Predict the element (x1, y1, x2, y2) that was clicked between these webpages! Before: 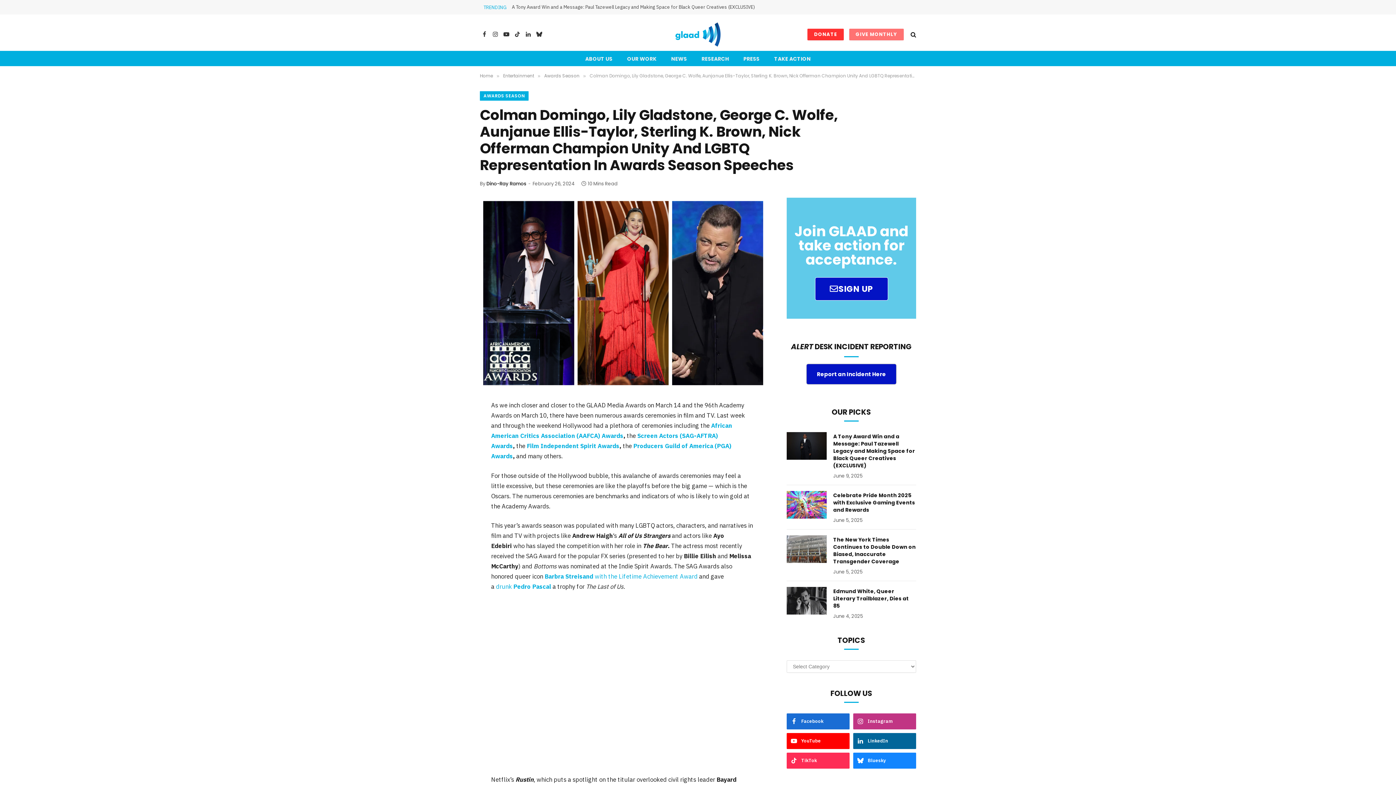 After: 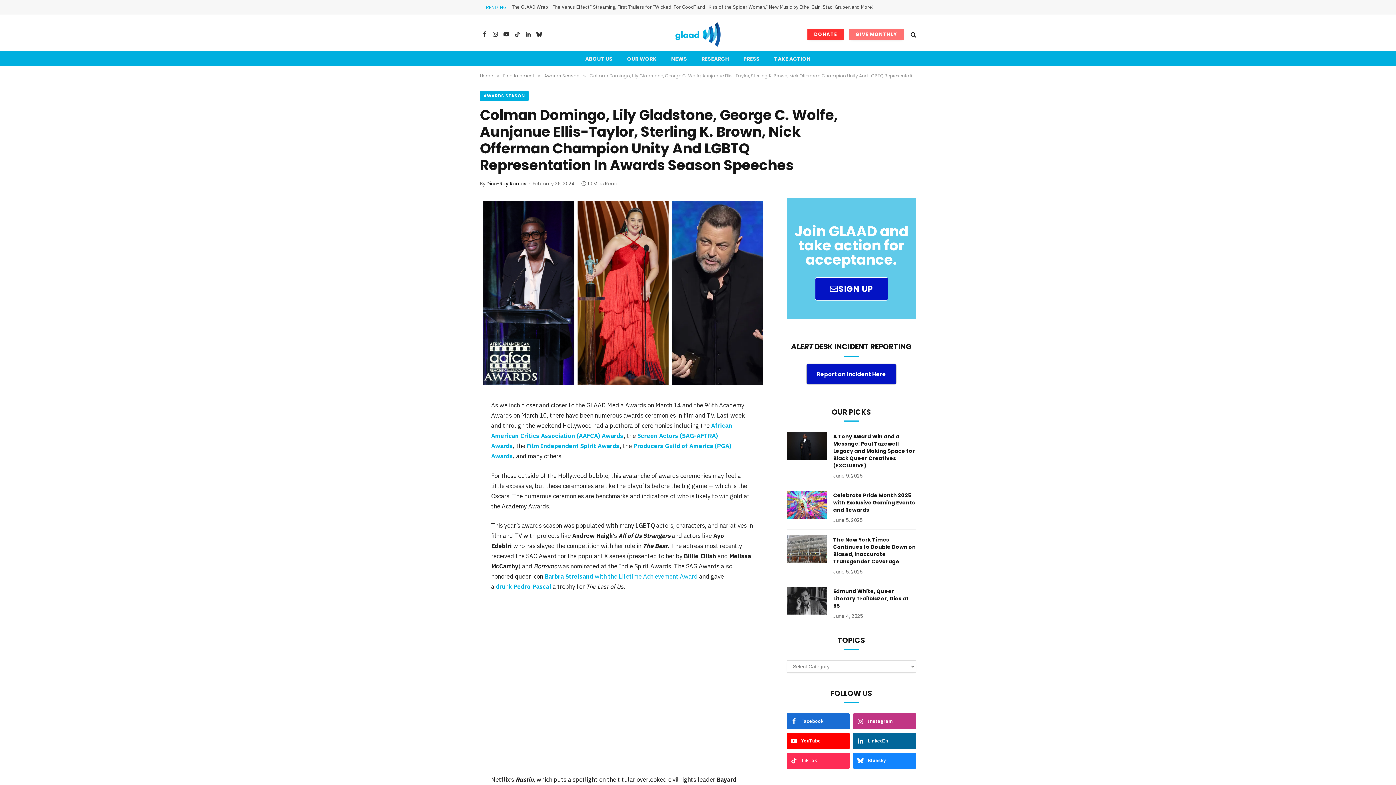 Action: bbox: (447, 436, 464, 452)